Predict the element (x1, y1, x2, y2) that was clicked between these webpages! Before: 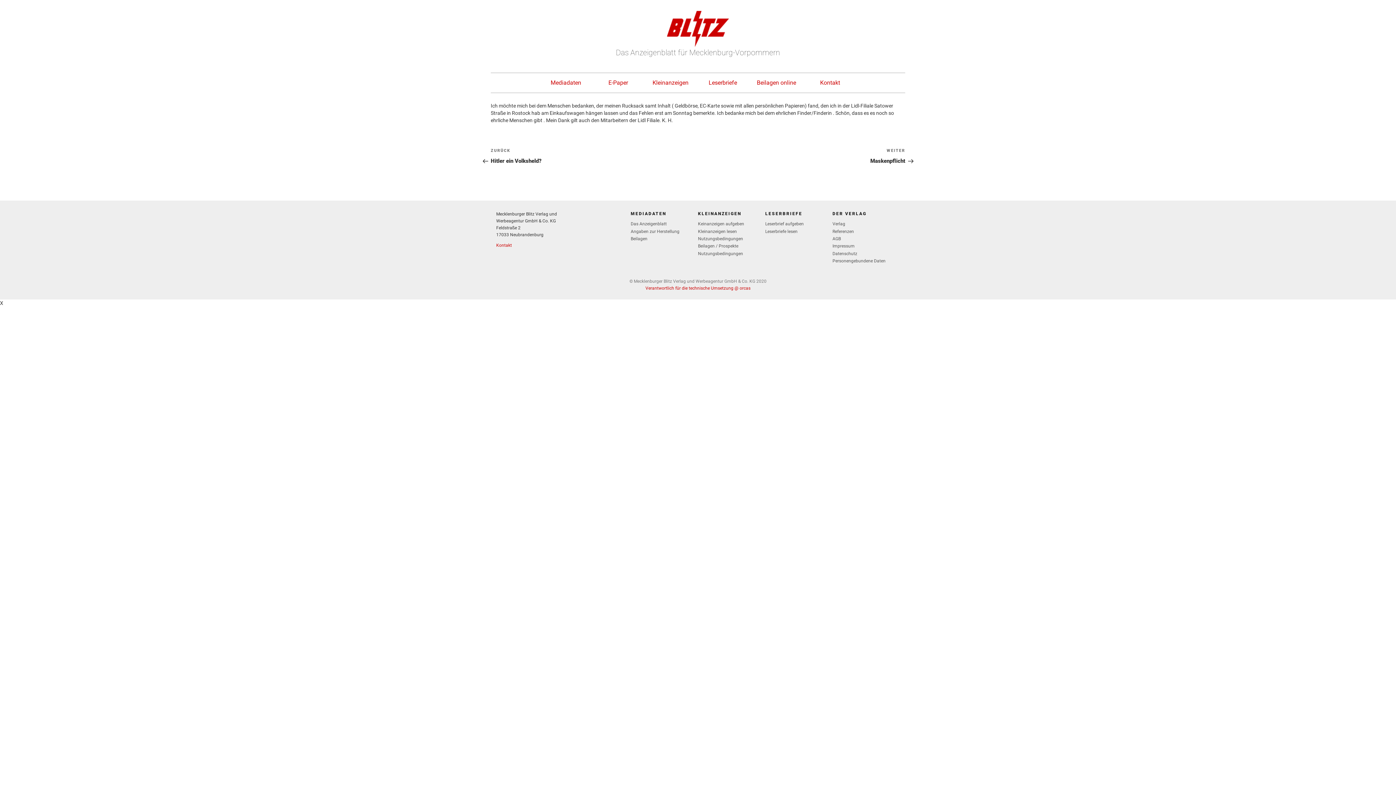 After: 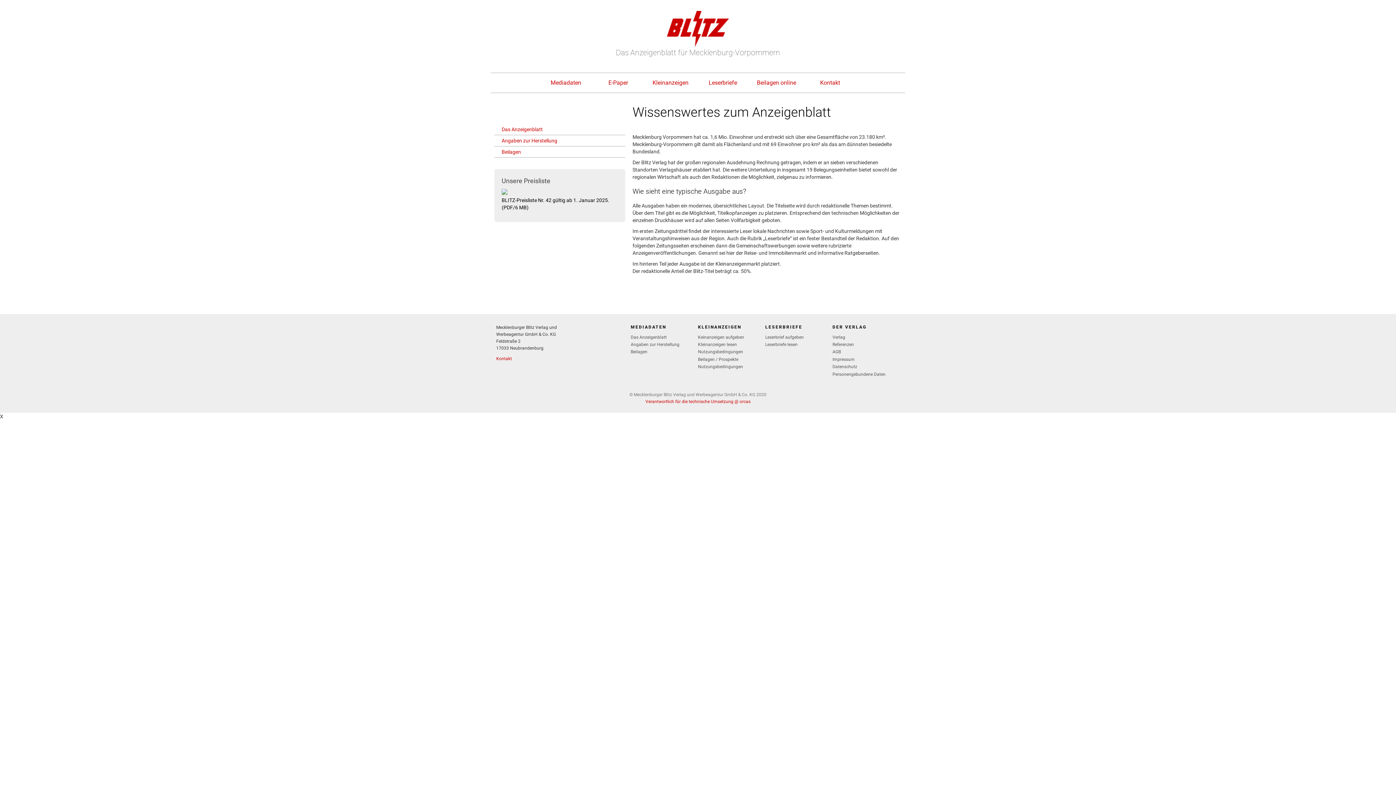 Action: label: Mediadaten bbox: (540, 73, 591, 92)